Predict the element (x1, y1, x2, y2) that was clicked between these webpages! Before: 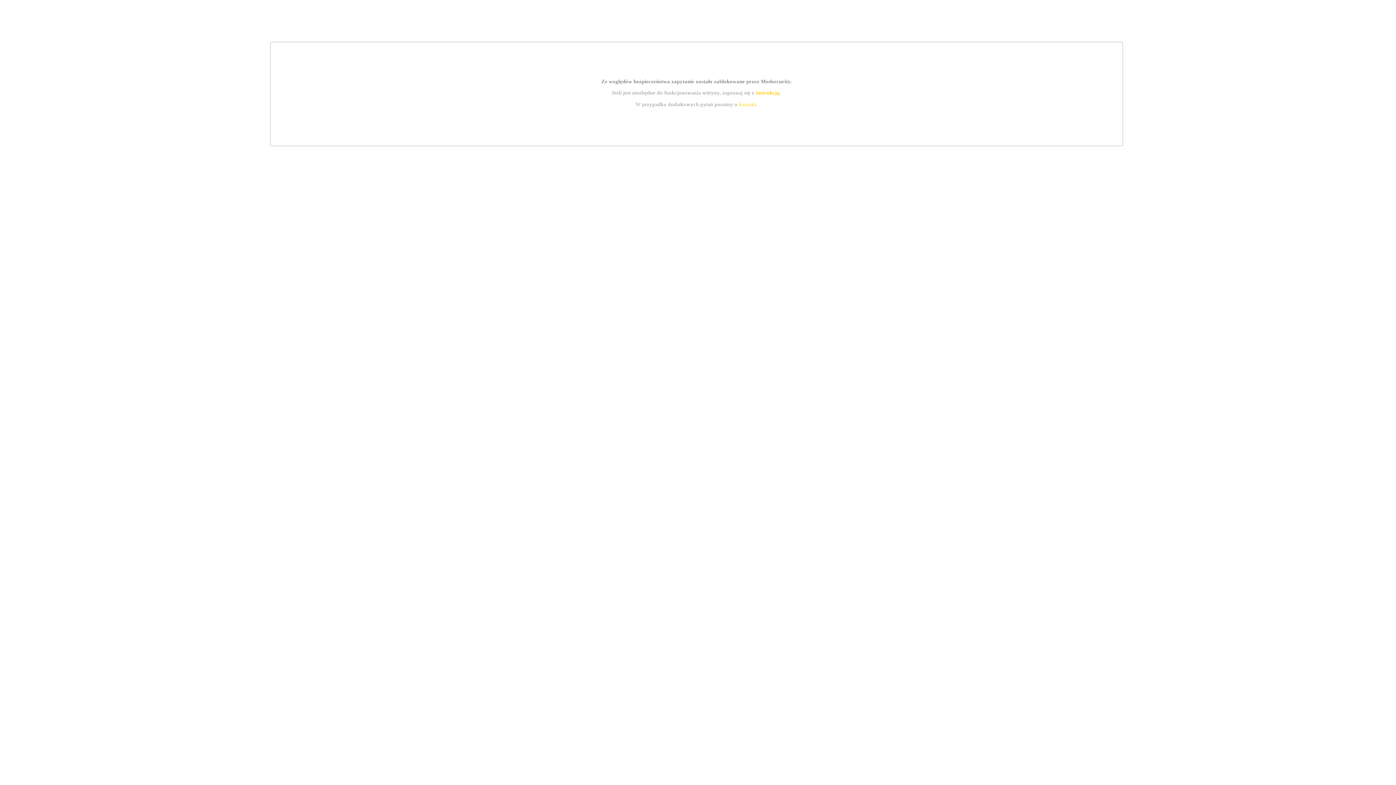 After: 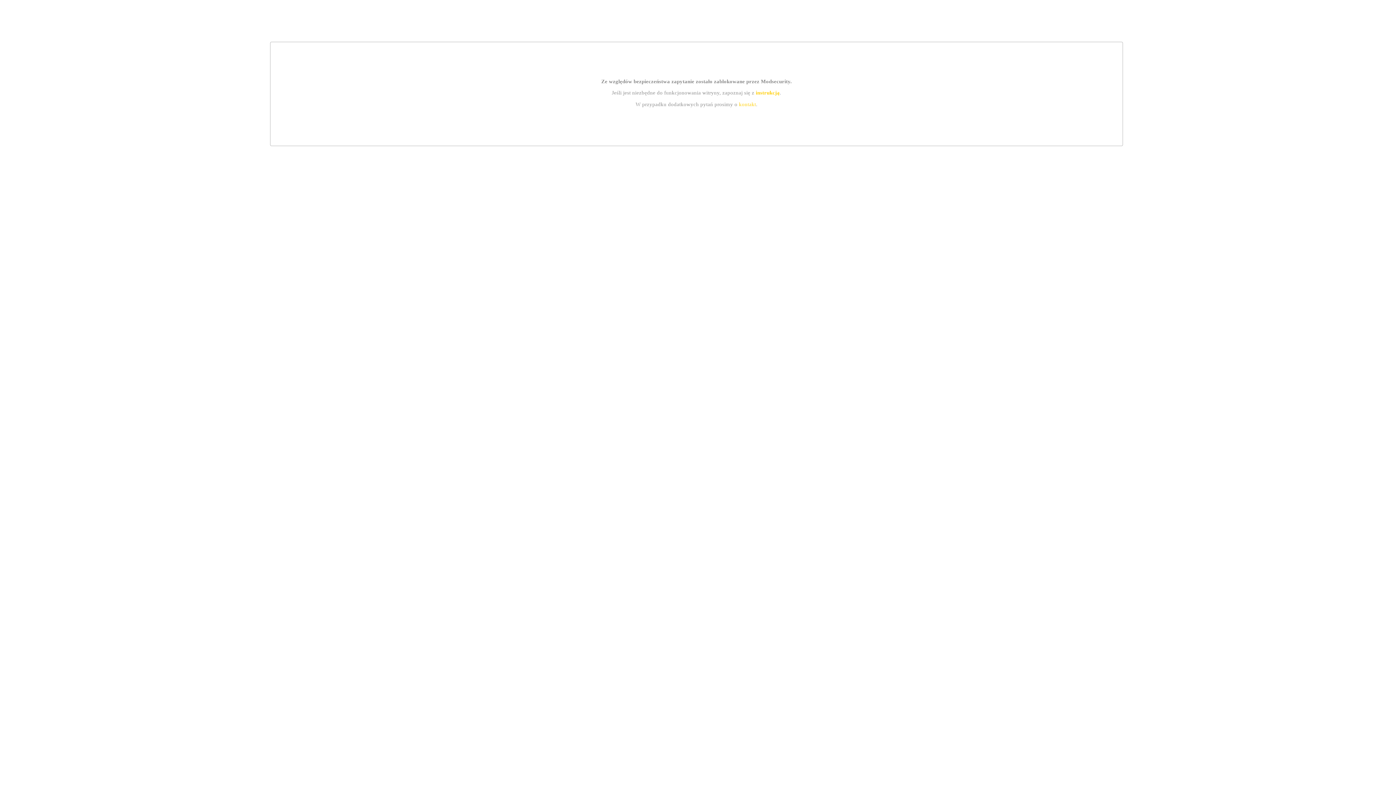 Action: label: instrukcją bbox: (755, 89, 779, 95)